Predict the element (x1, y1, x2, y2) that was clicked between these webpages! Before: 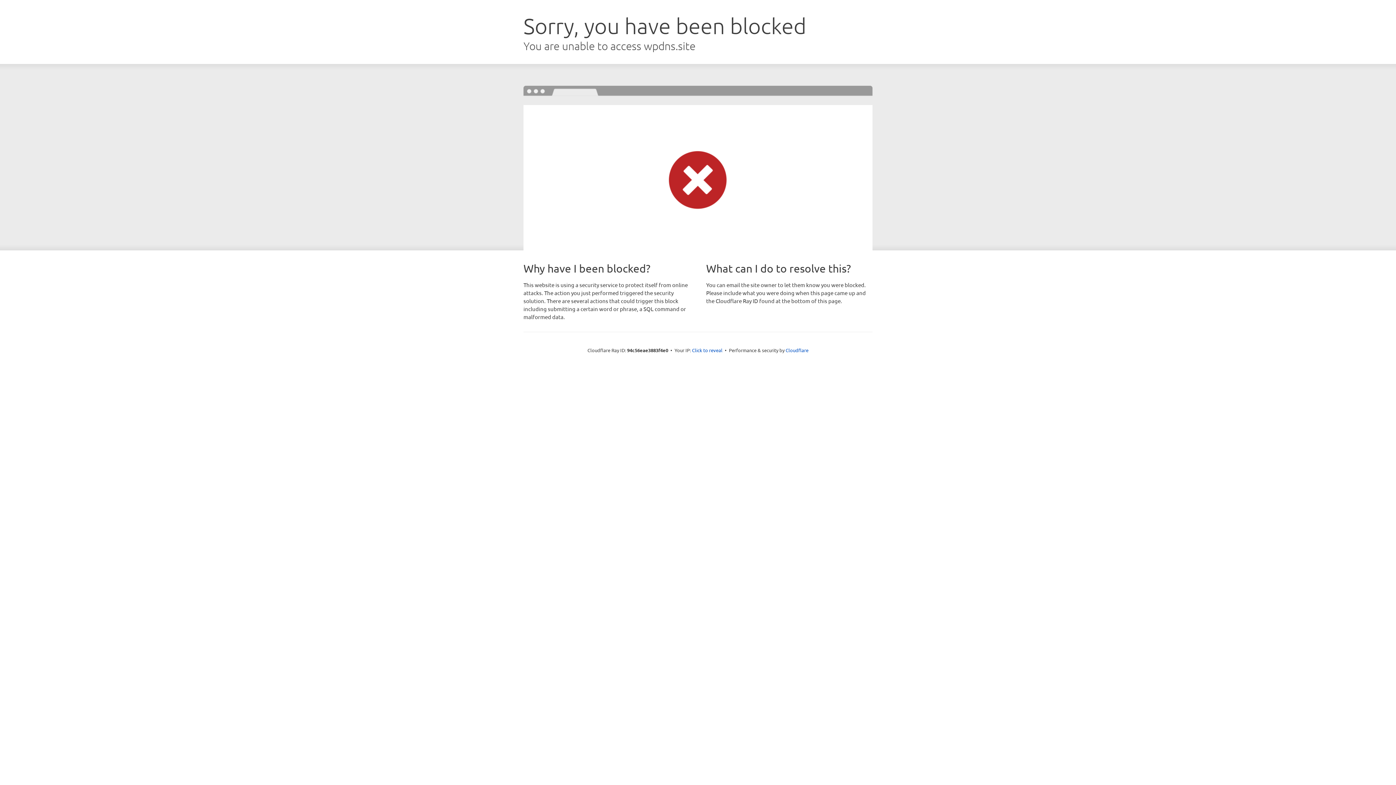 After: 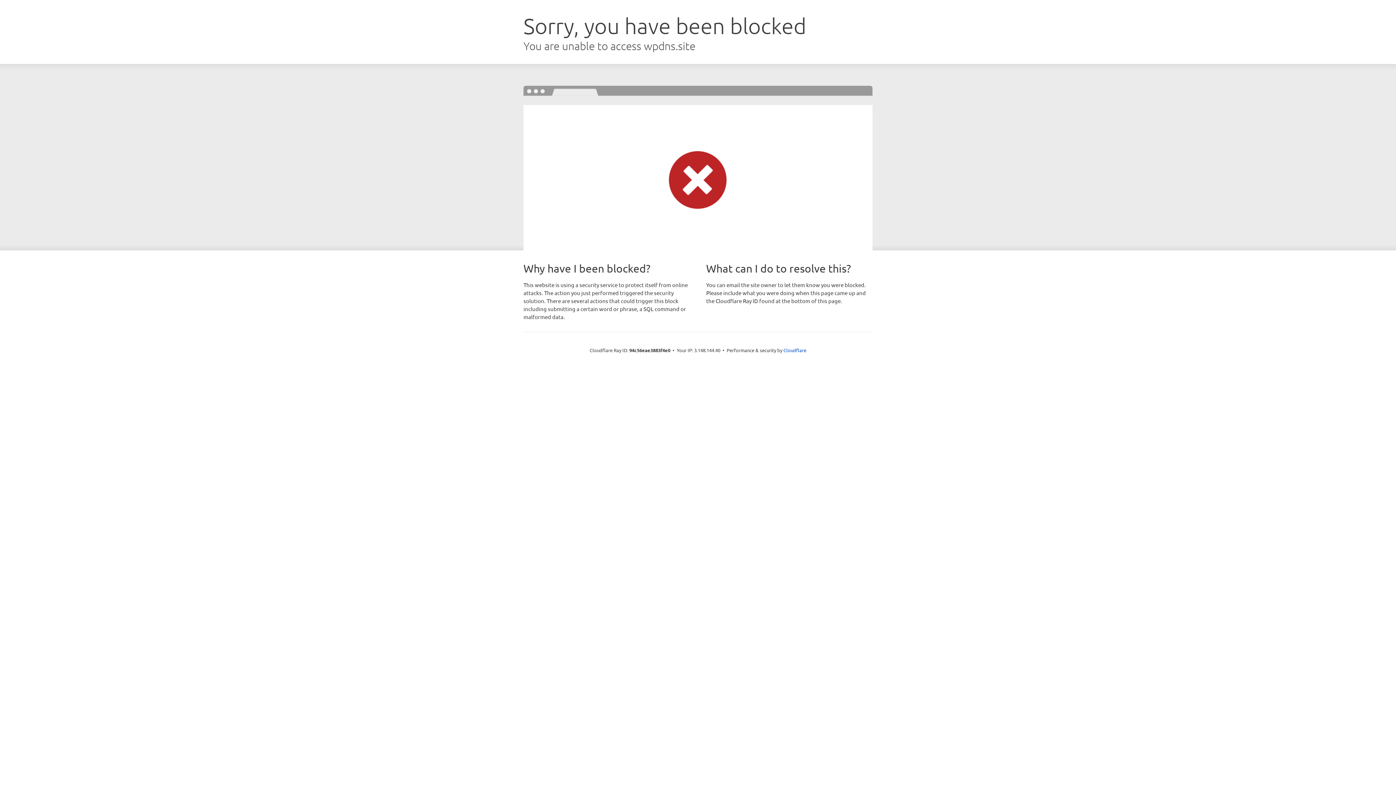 Action: bbox: (692, 346, 722, 353) label: Click to reveal